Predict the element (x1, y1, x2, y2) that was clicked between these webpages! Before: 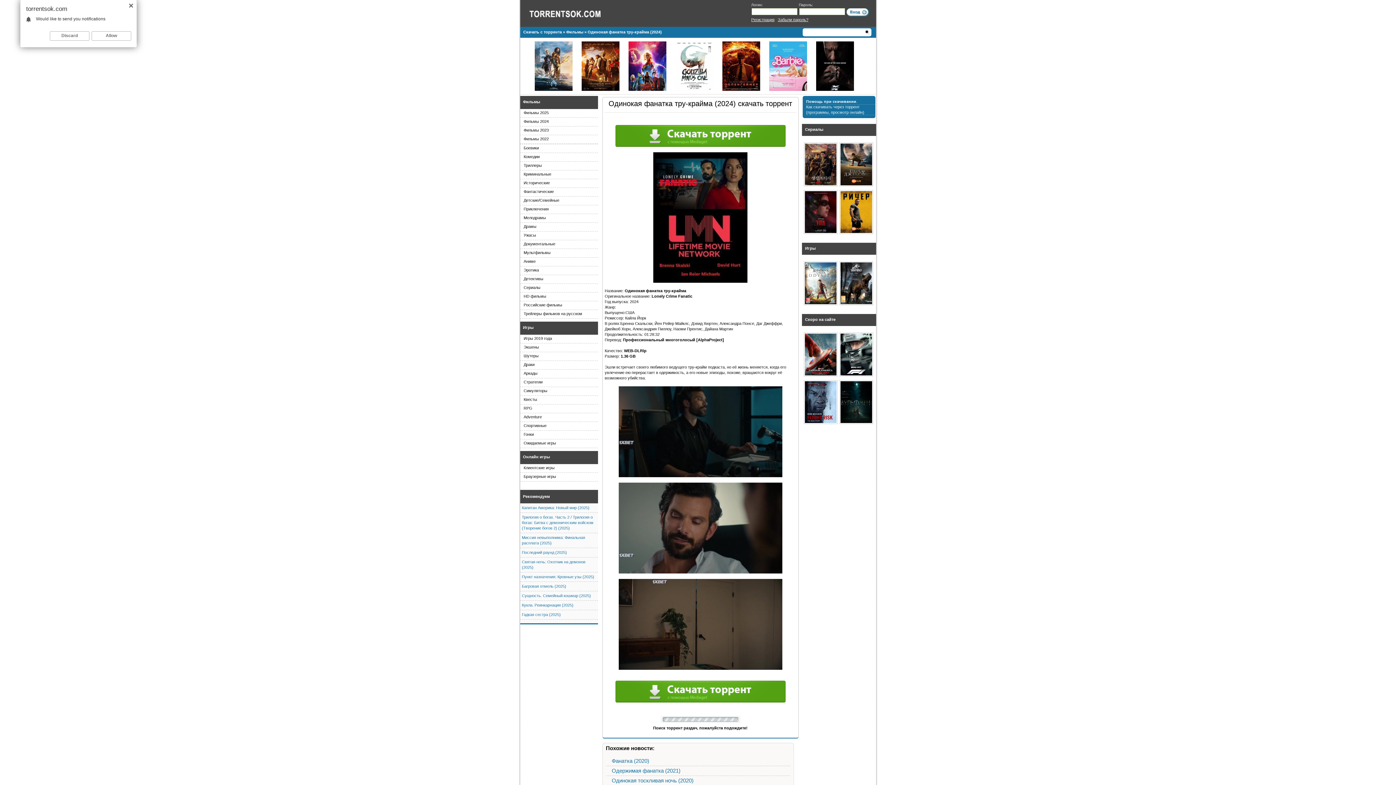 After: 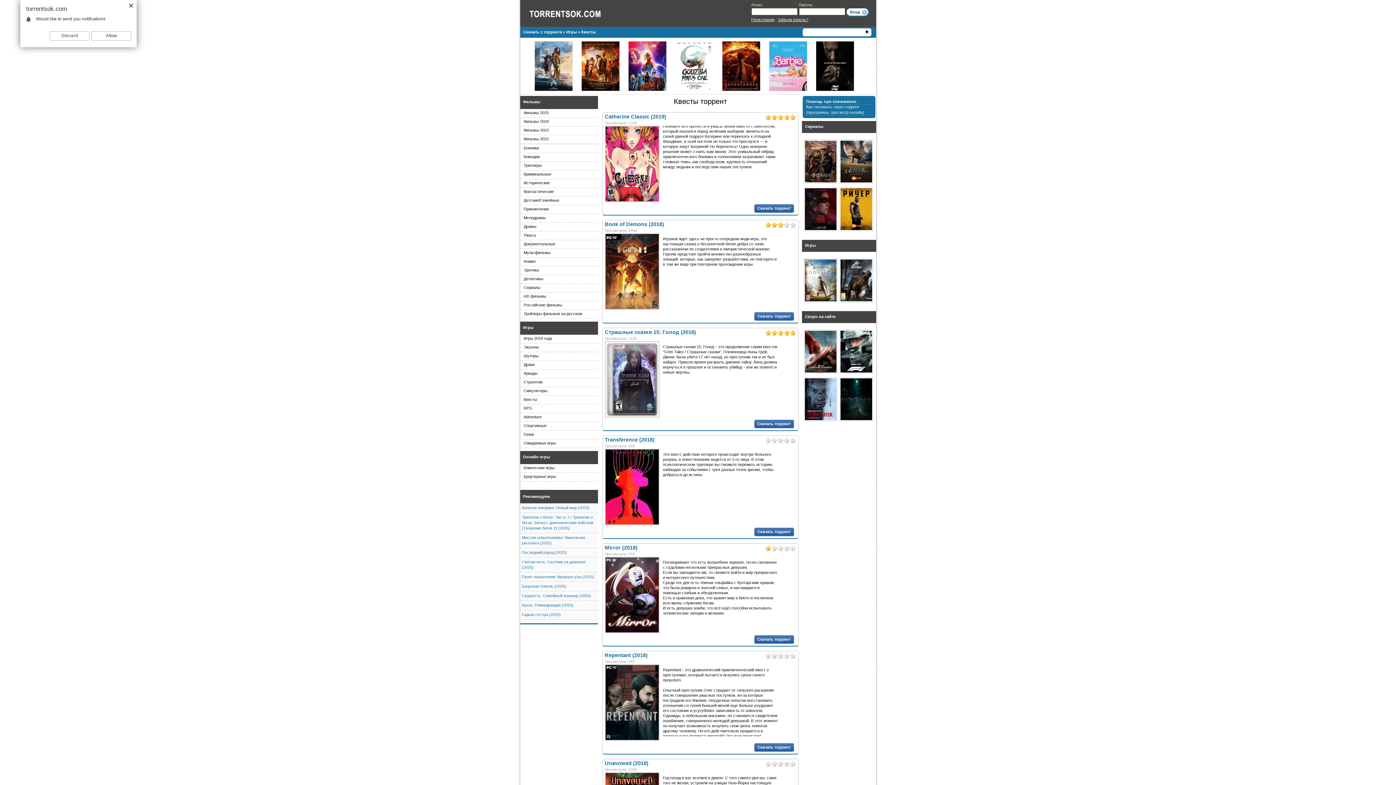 Action: label: Квесты bbox: (520, 396, 598, 404)